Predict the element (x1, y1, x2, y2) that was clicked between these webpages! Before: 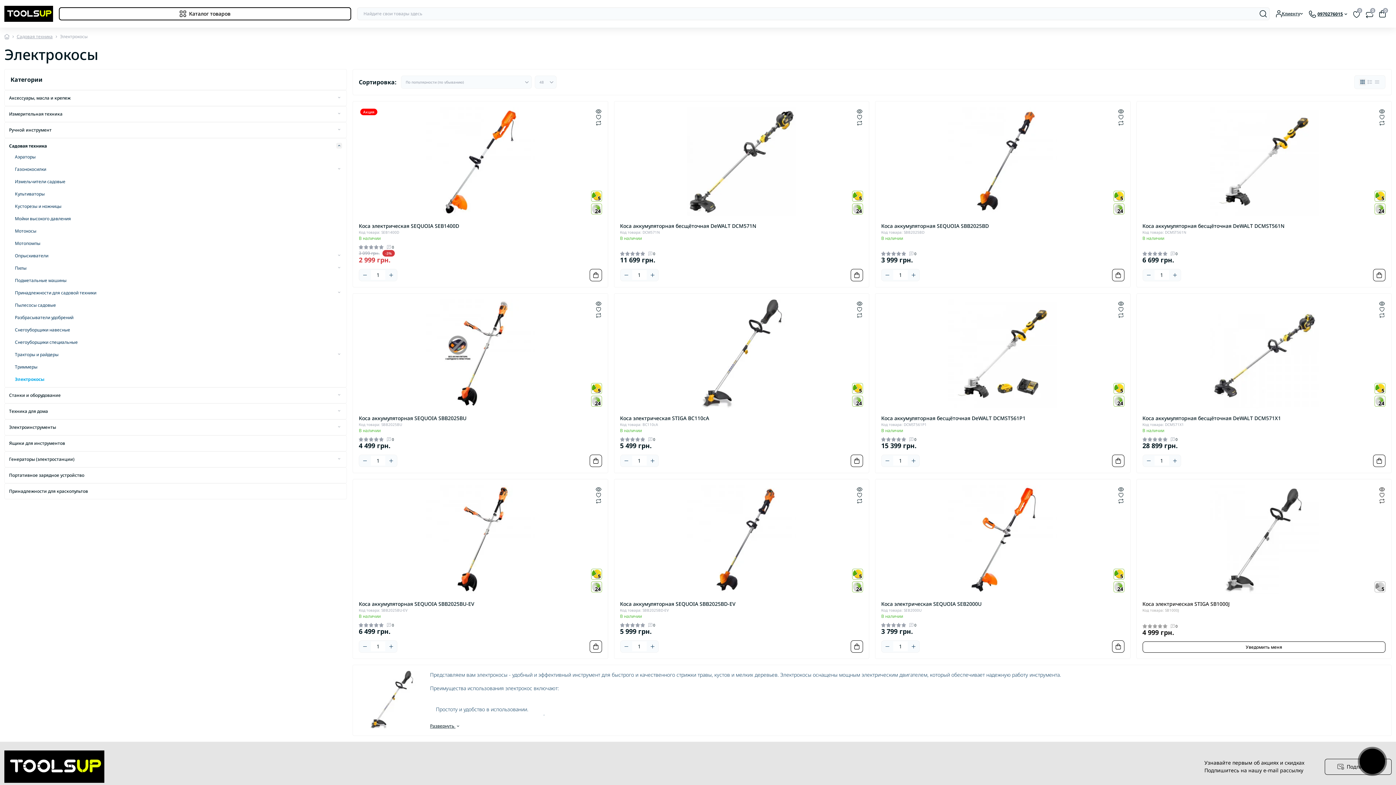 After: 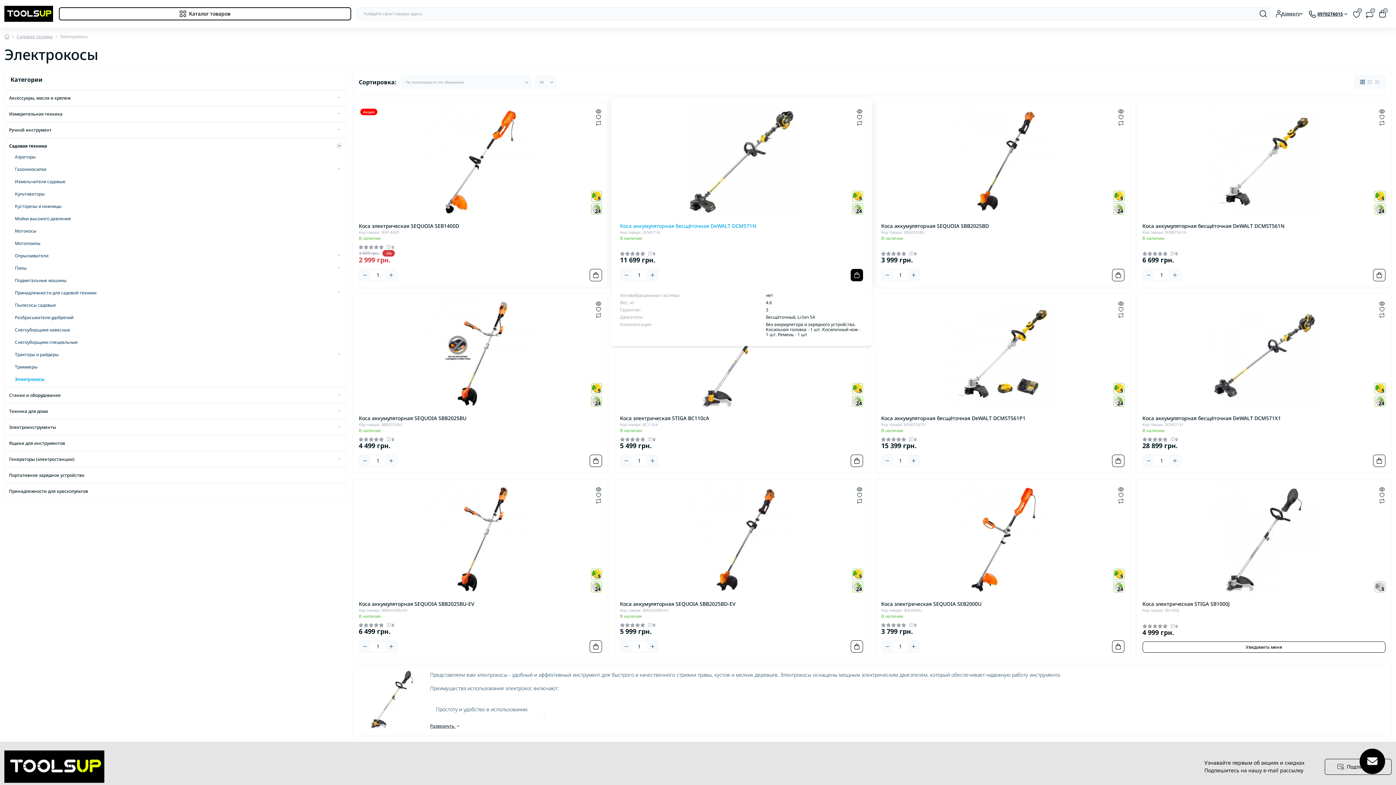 Action: label: To cart bbox: (850, 268, 863, 281)